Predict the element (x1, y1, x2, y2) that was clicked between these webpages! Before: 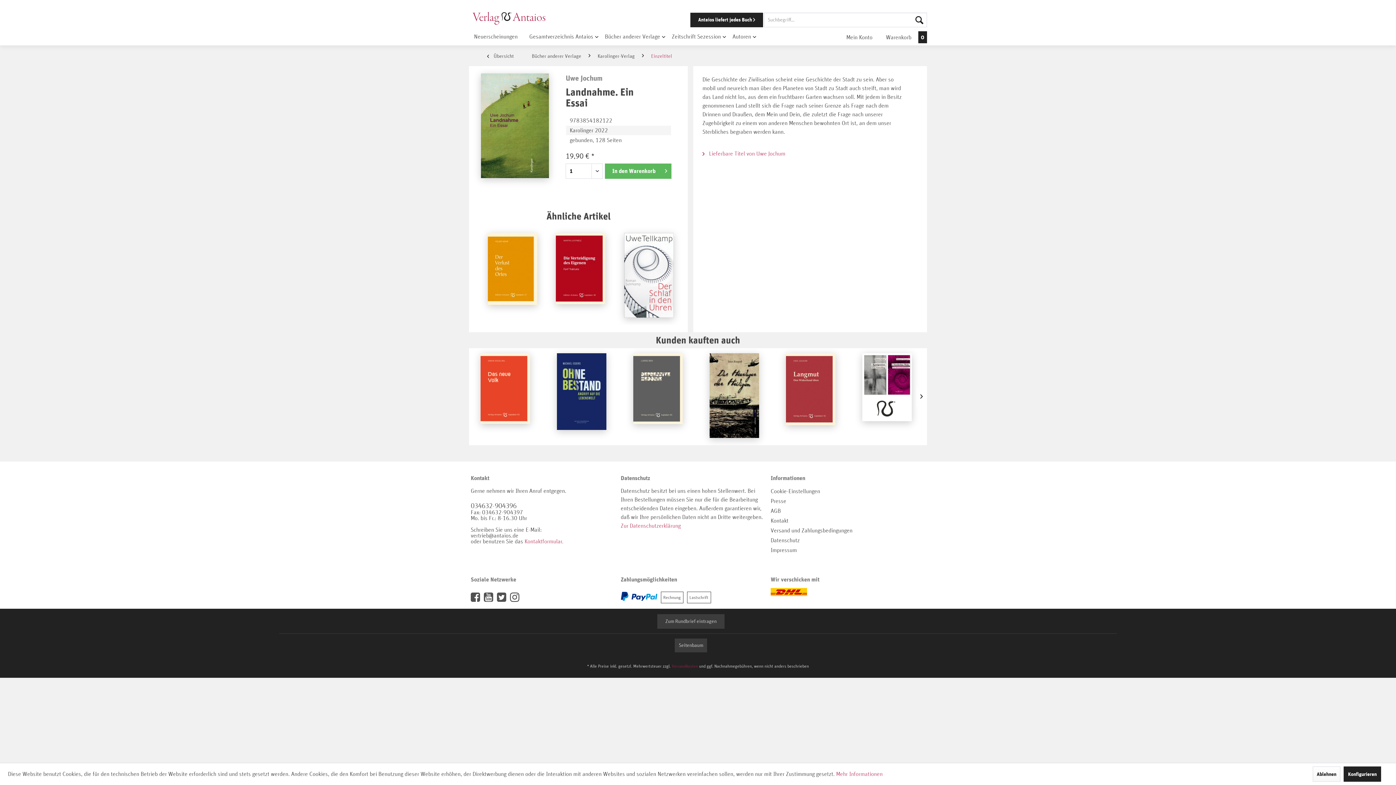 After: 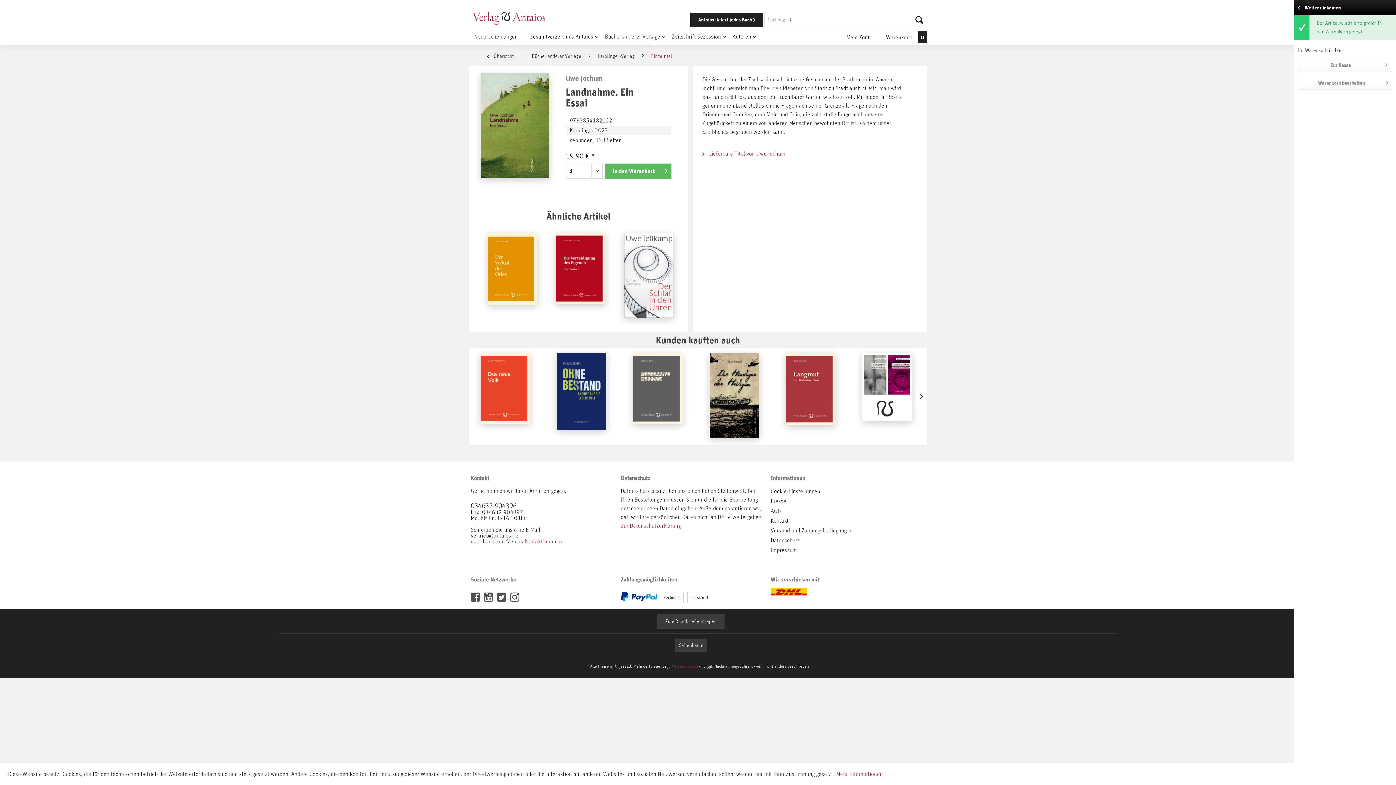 Action: bbox: (605, 163, 671, 178) label: In den Warenkorb